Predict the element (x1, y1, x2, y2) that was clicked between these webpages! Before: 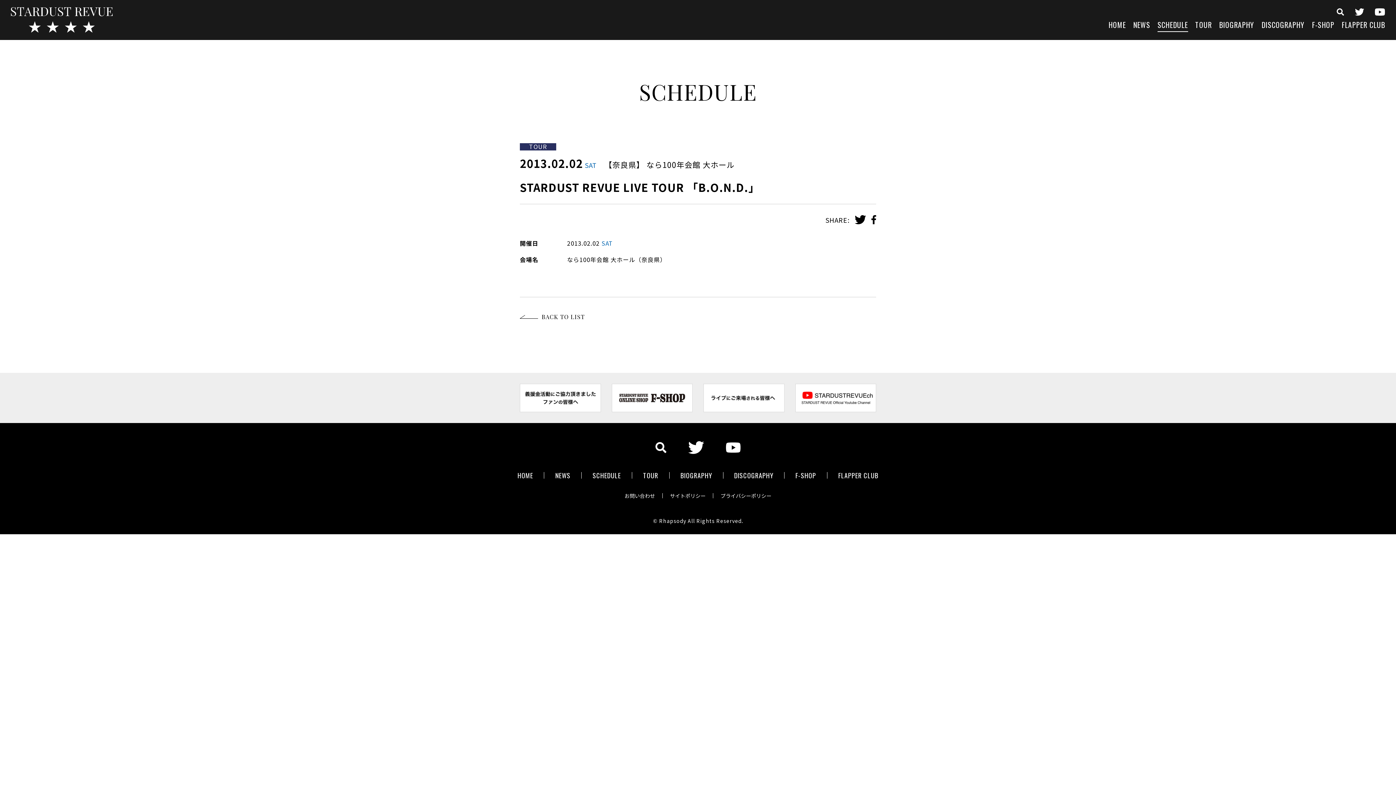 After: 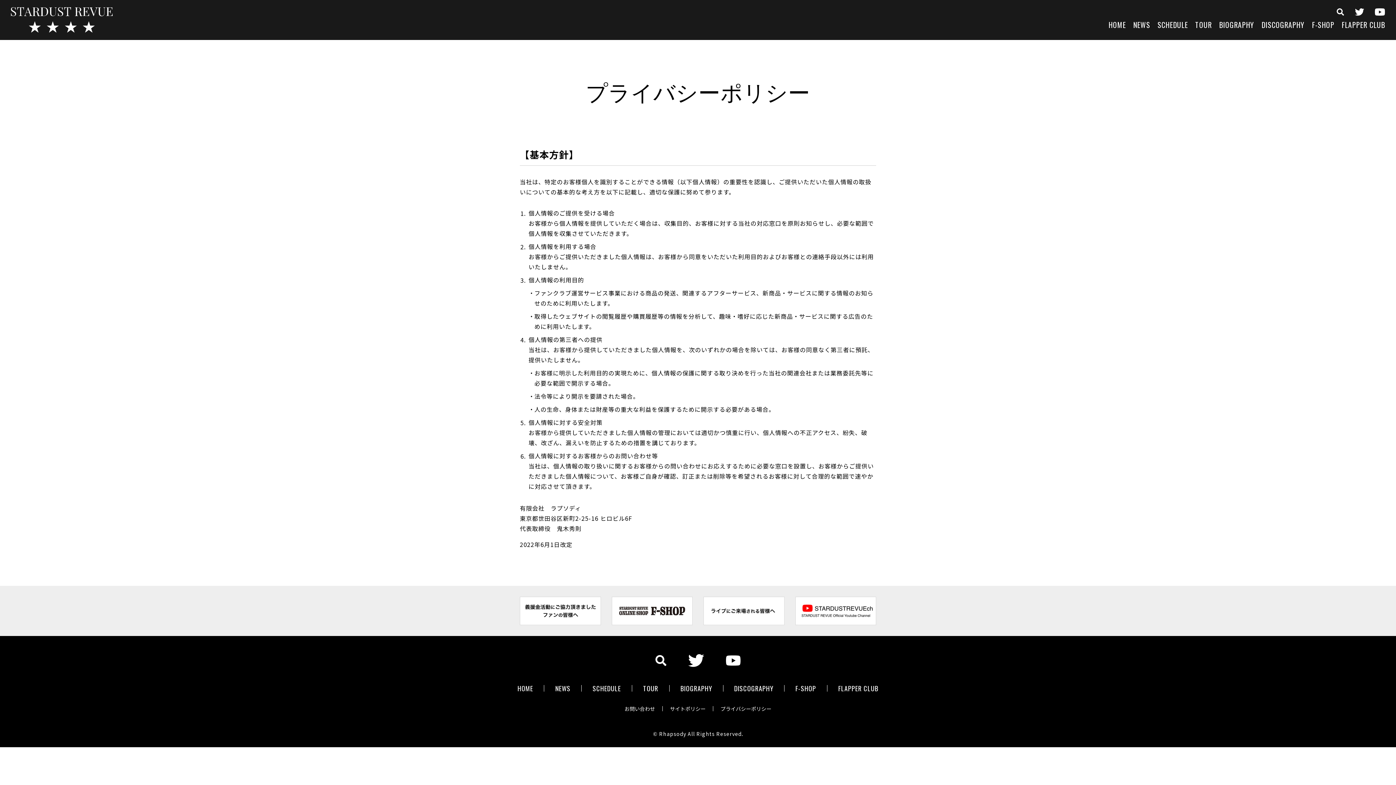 Action: bbox: (713, 493, 778, 498) label: プライバシーポリシー